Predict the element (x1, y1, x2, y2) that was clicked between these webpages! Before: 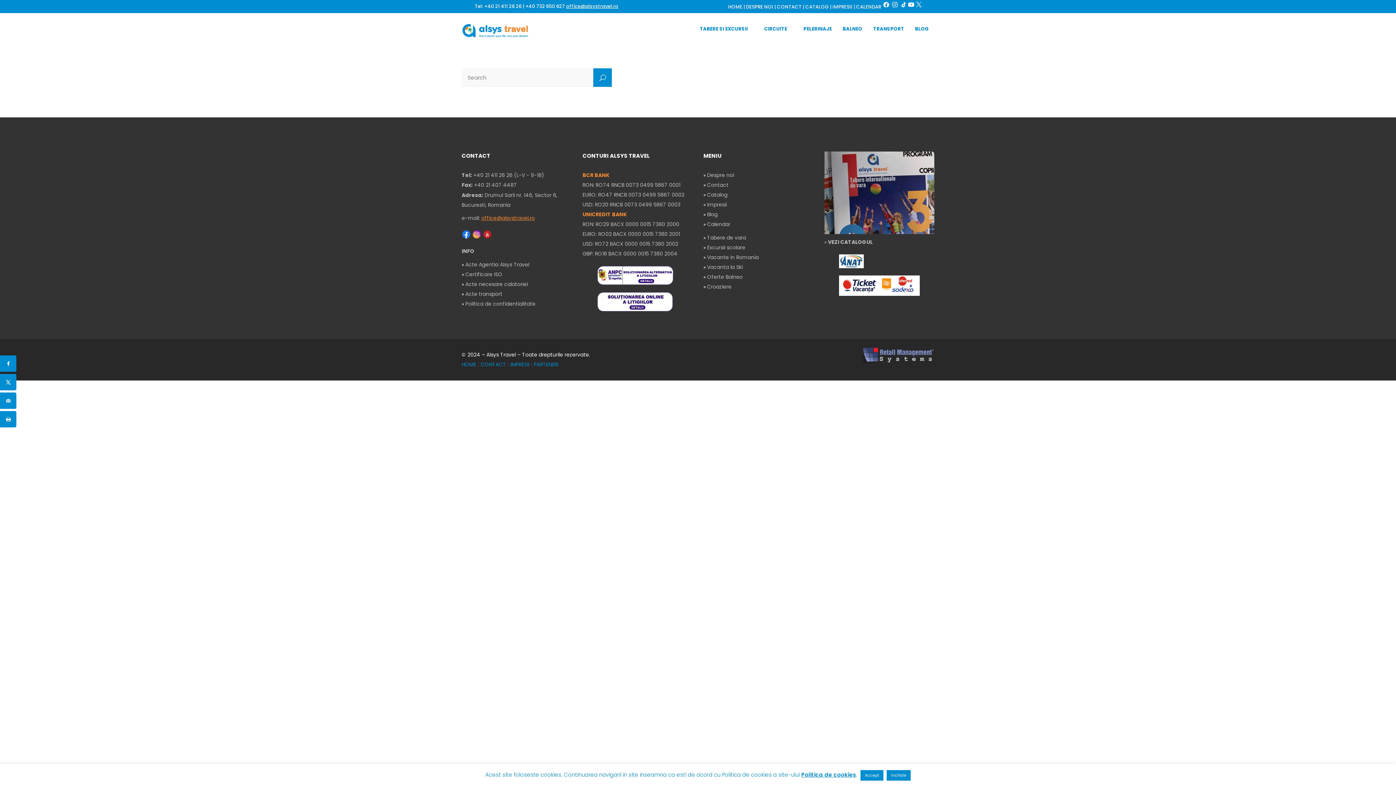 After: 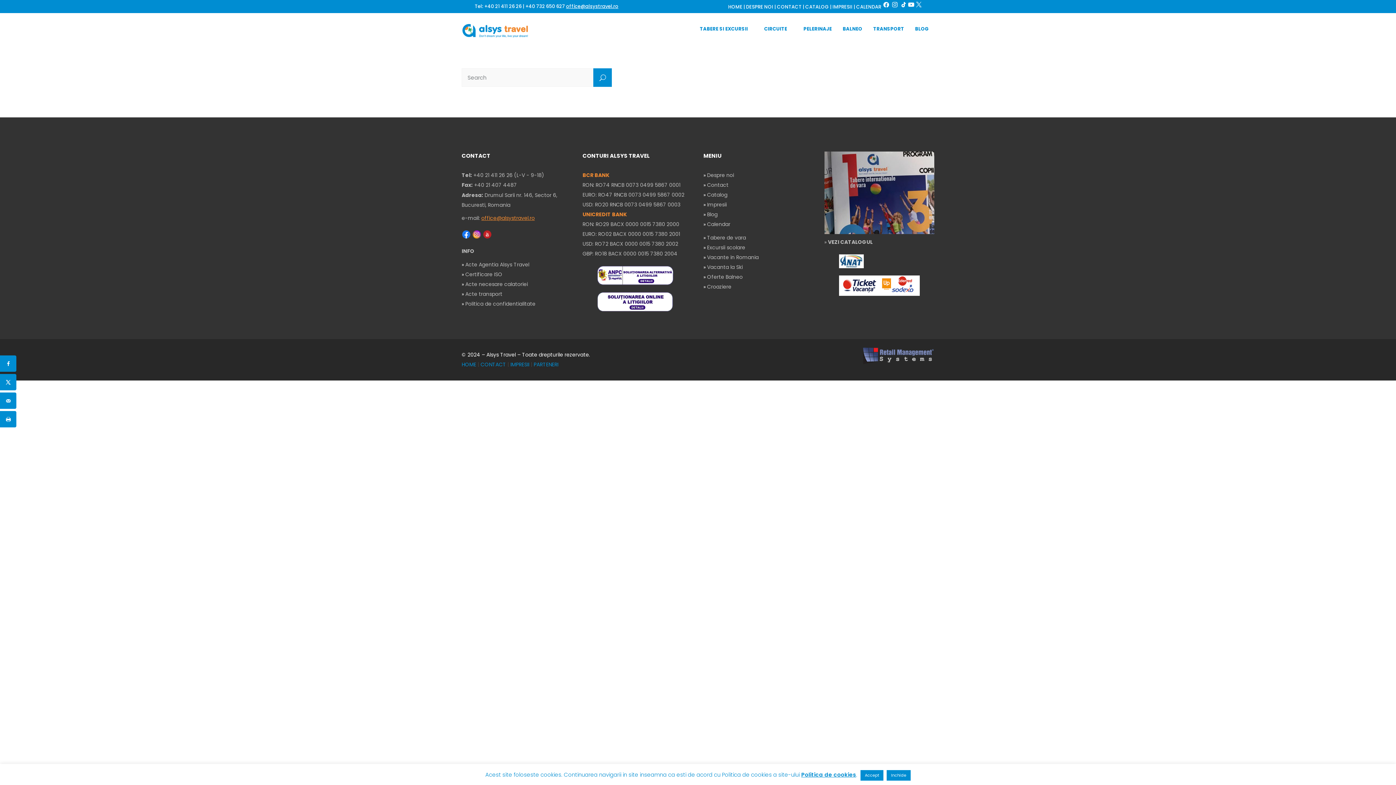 Action: label: office@alsystravel.ro bbox: (481, 214, 534, 221)